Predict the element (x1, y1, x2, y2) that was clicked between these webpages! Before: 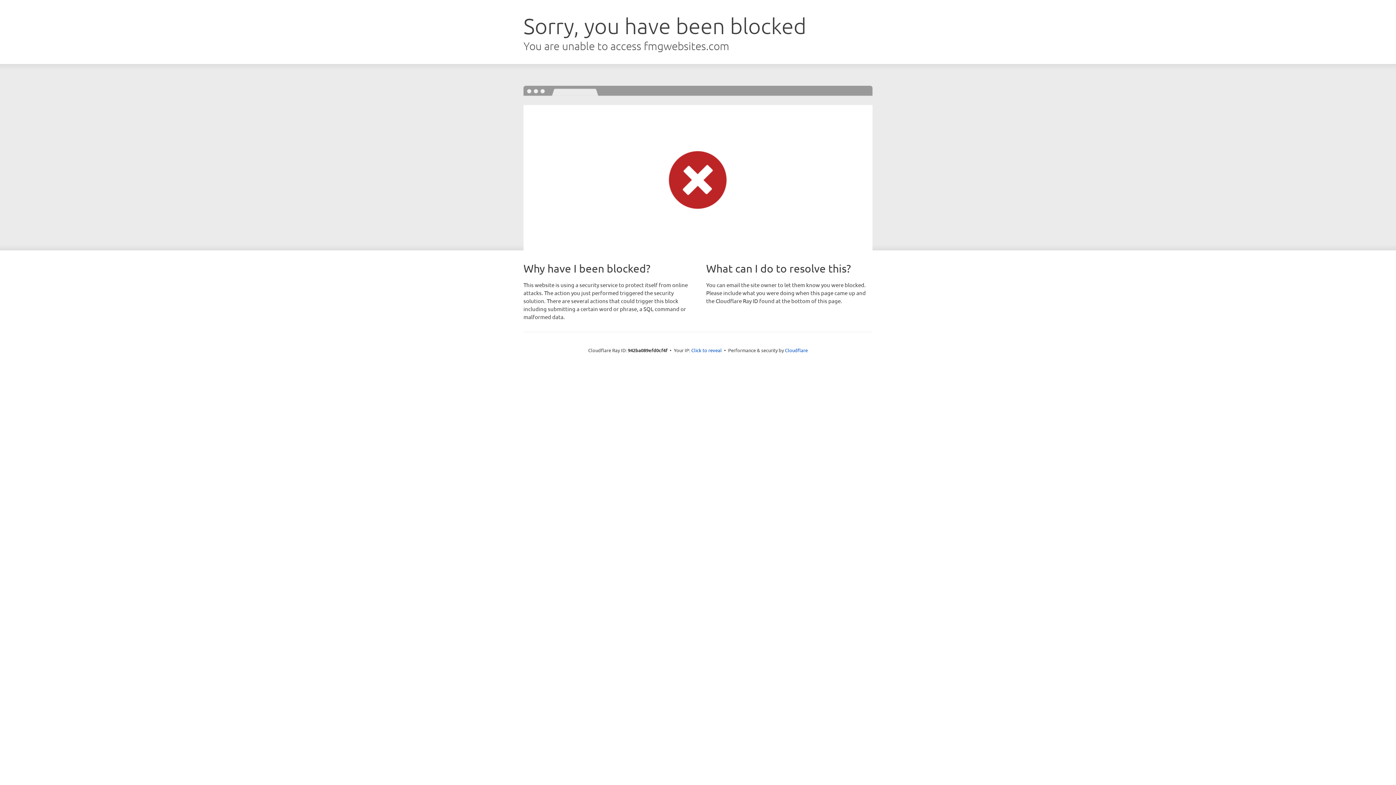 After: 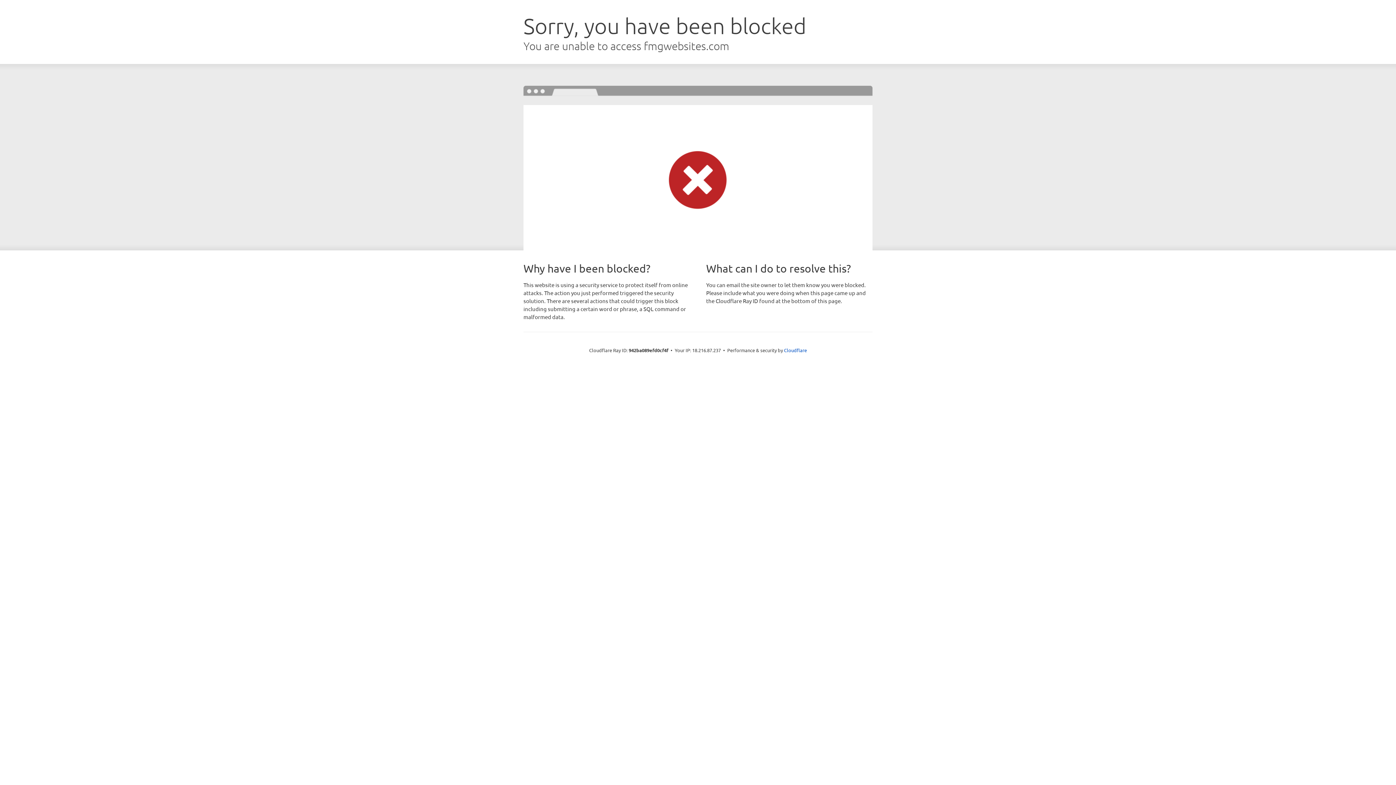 Action: label: Click to reveal bbox: (691, 346, 722, 353)